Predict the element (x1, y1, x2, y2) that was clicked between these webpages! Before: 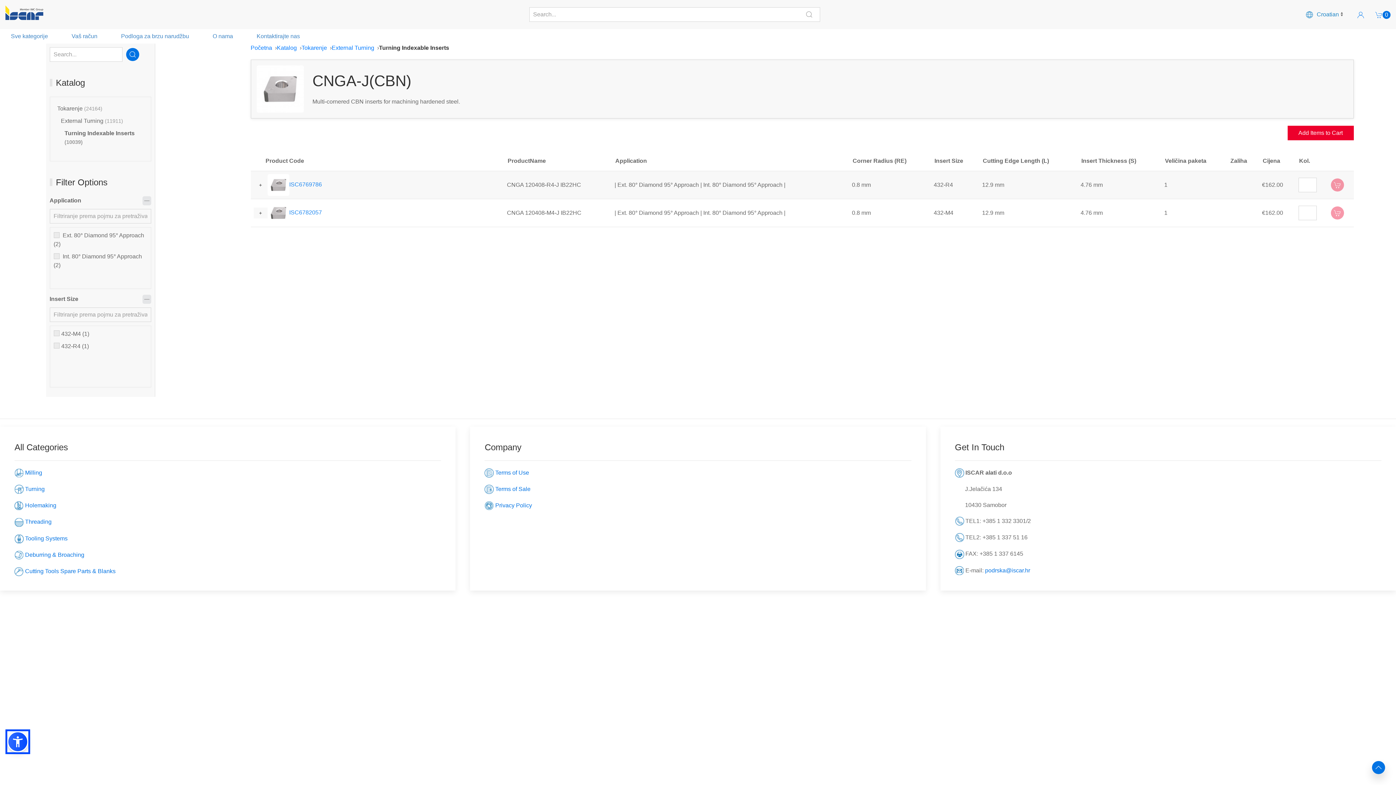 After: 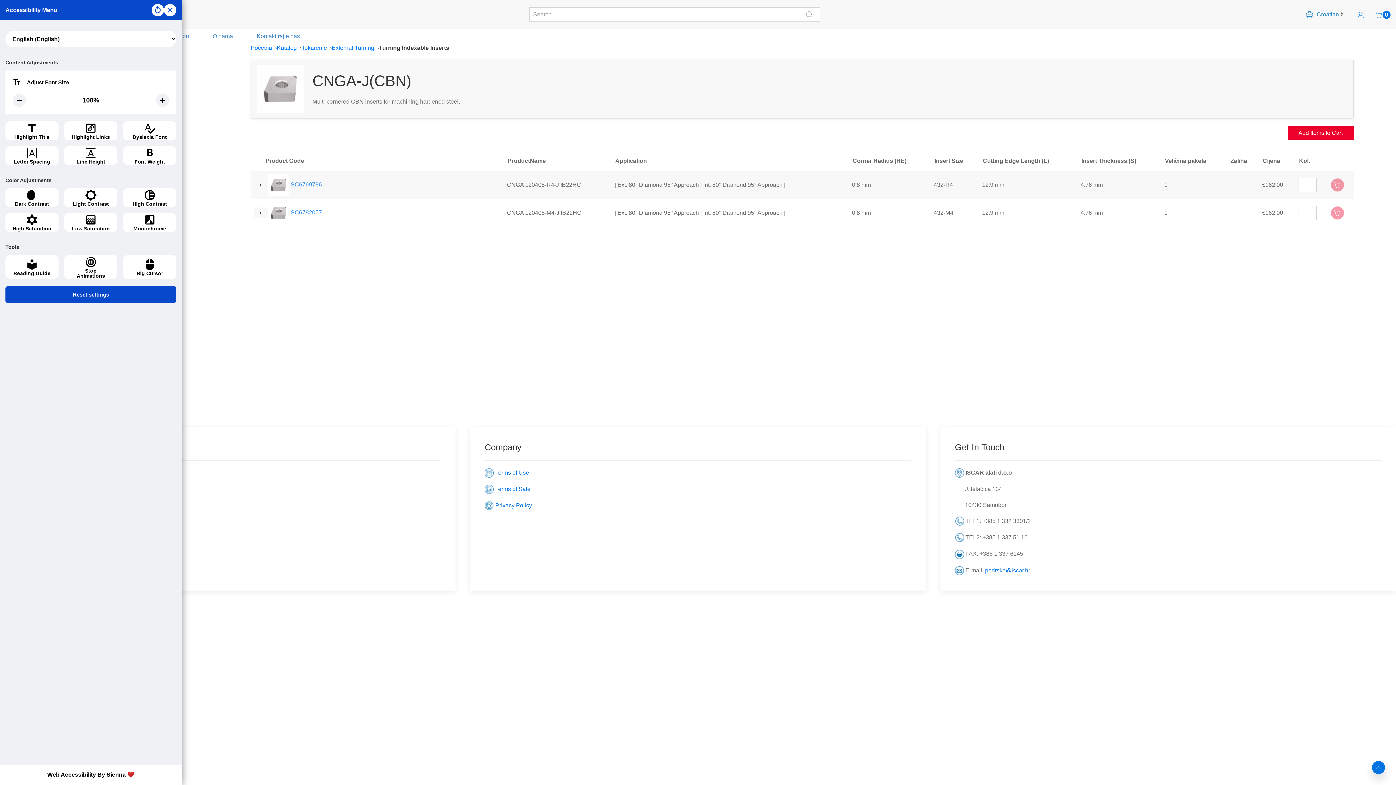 Action: bbox: (7, 731, 28, 752)